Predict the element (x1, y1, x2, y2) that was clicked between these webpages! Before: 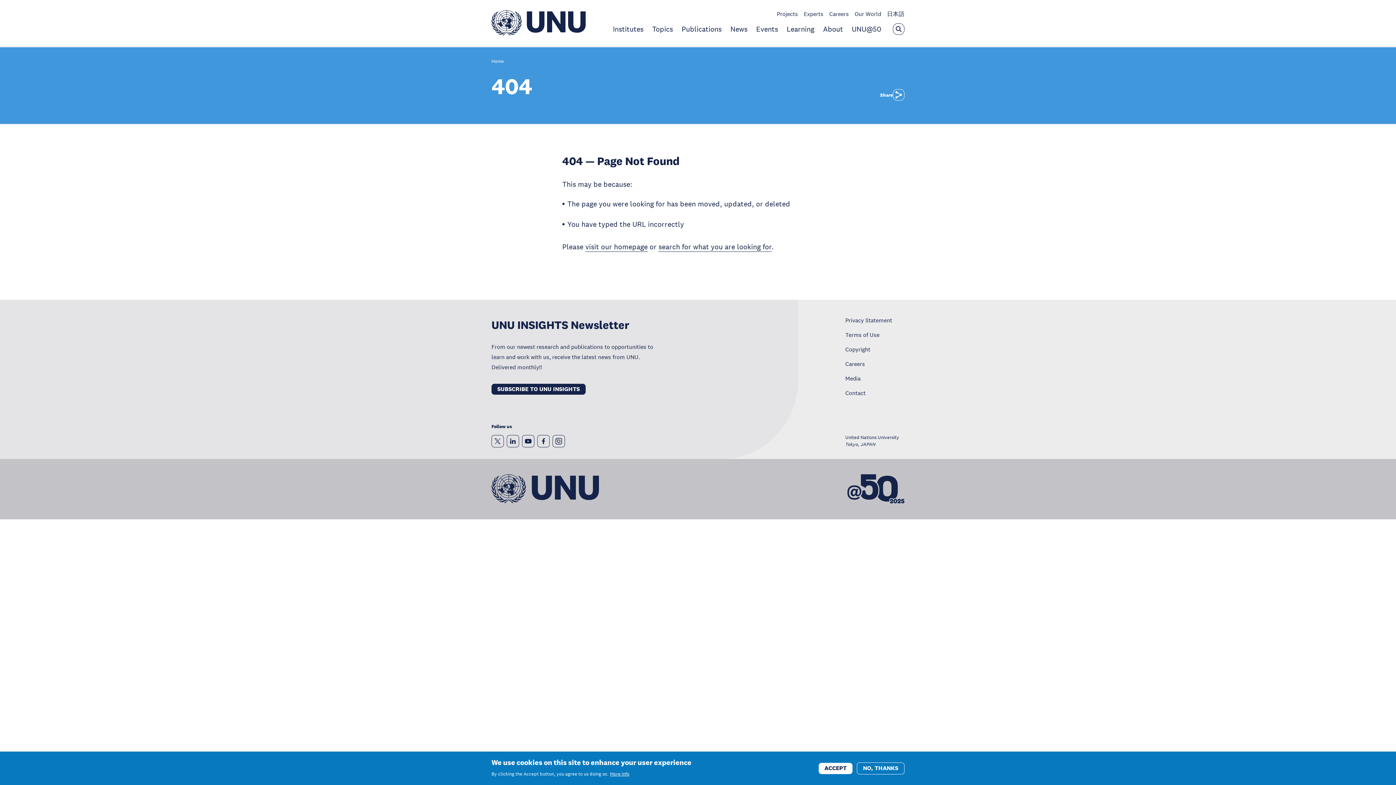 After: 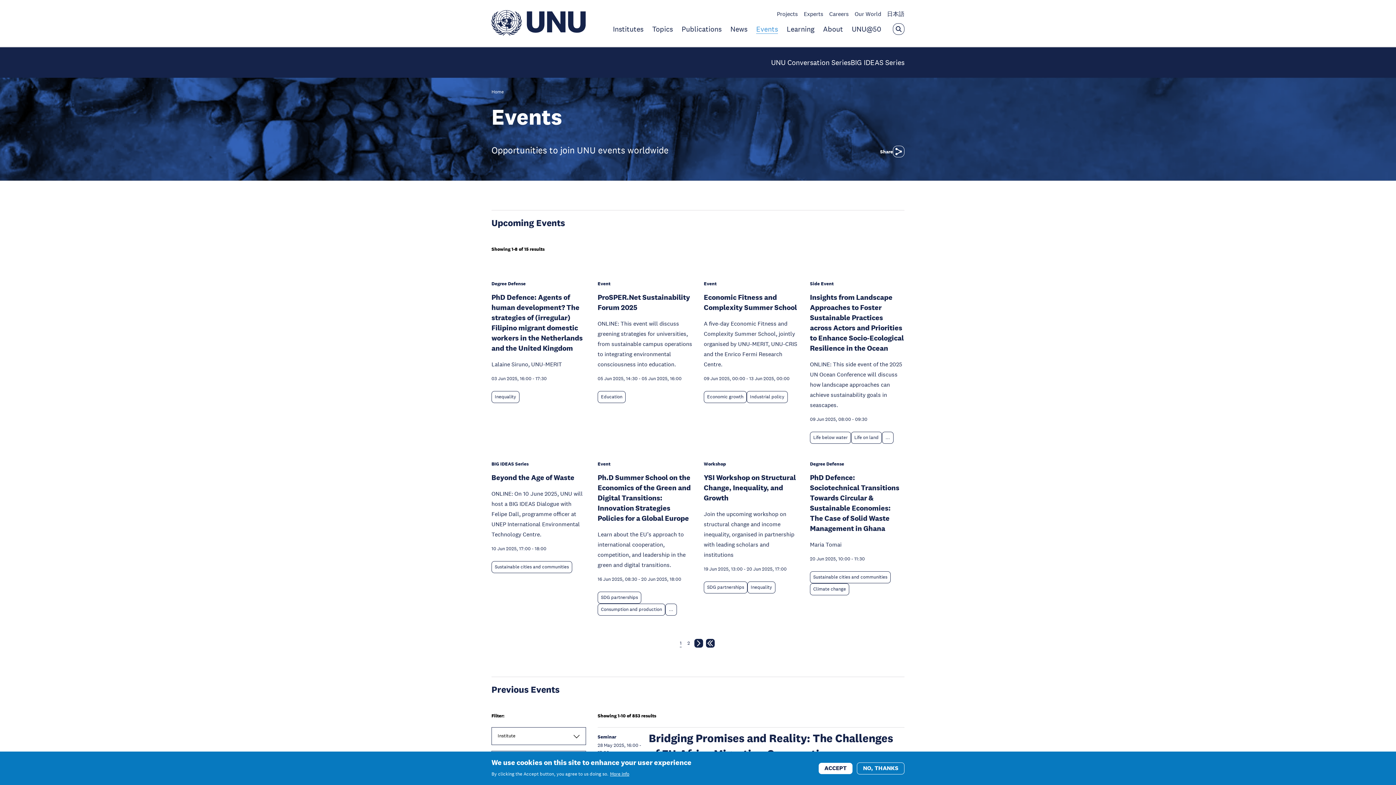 Action: label: Events bbox: (756, 24, 778, 33)